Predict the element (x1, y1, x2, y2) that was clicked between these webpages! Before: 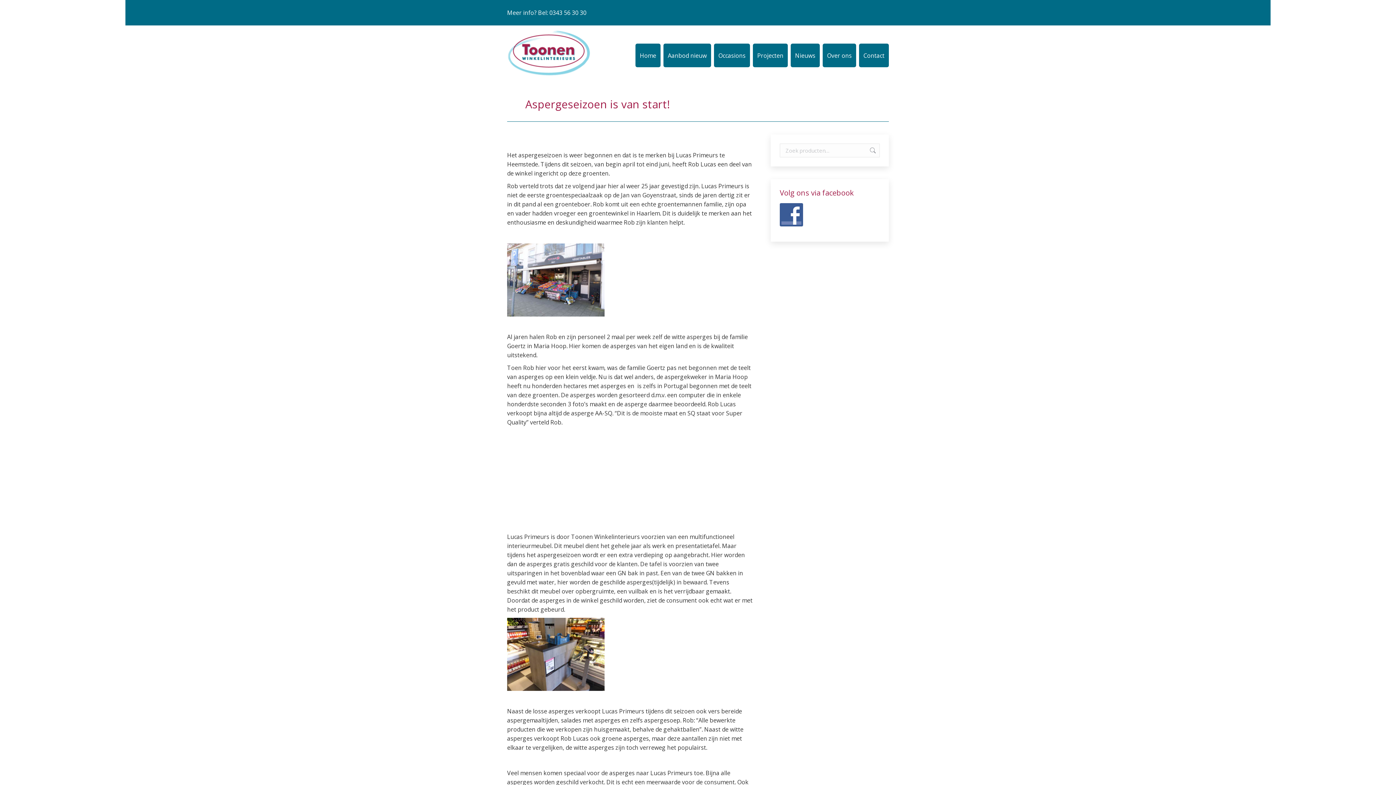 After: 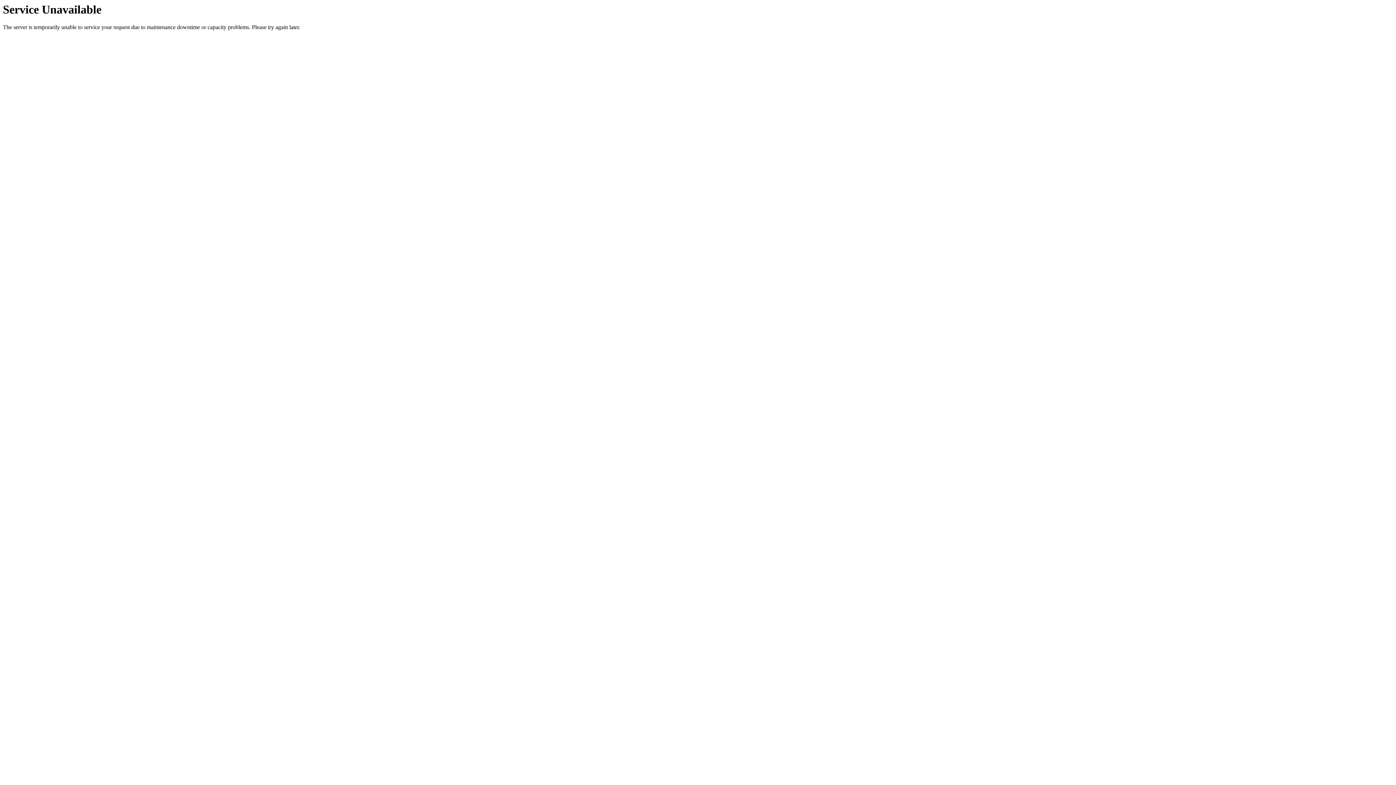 Action: label: Zoeken bbox: (868, 143, 876, 157)